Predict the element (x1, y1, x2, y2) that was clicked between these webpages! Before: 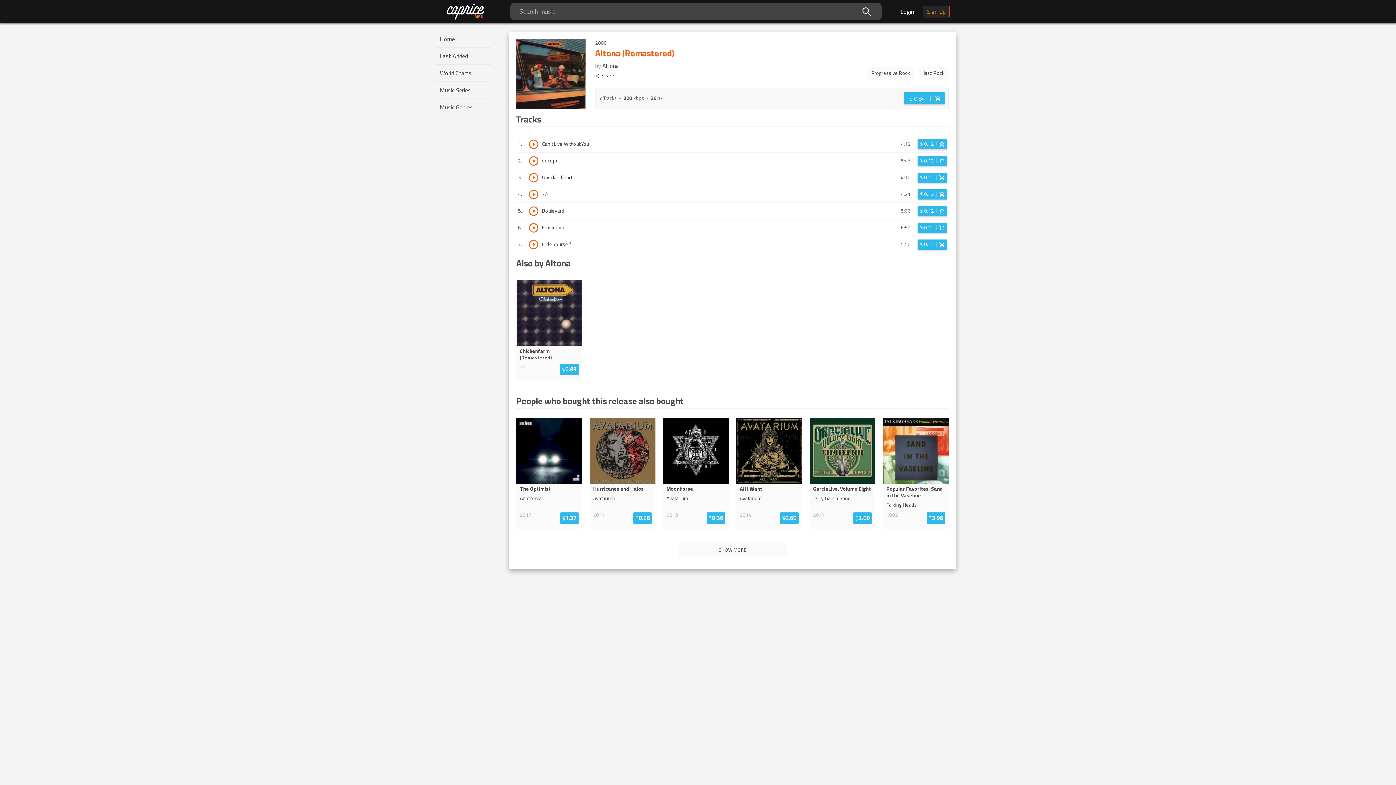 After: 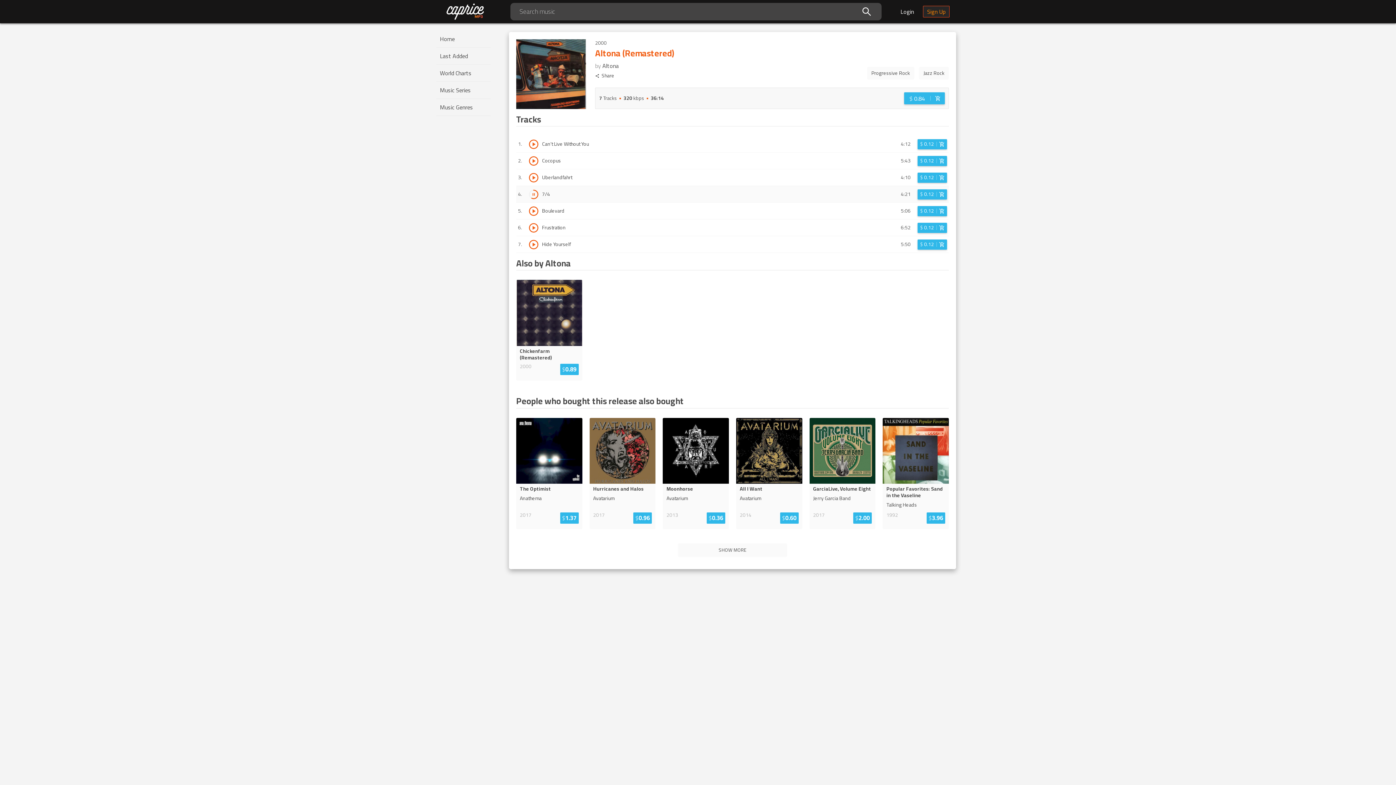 Action: bbox: (529, 189, 538, 199) label: Play track 7/4